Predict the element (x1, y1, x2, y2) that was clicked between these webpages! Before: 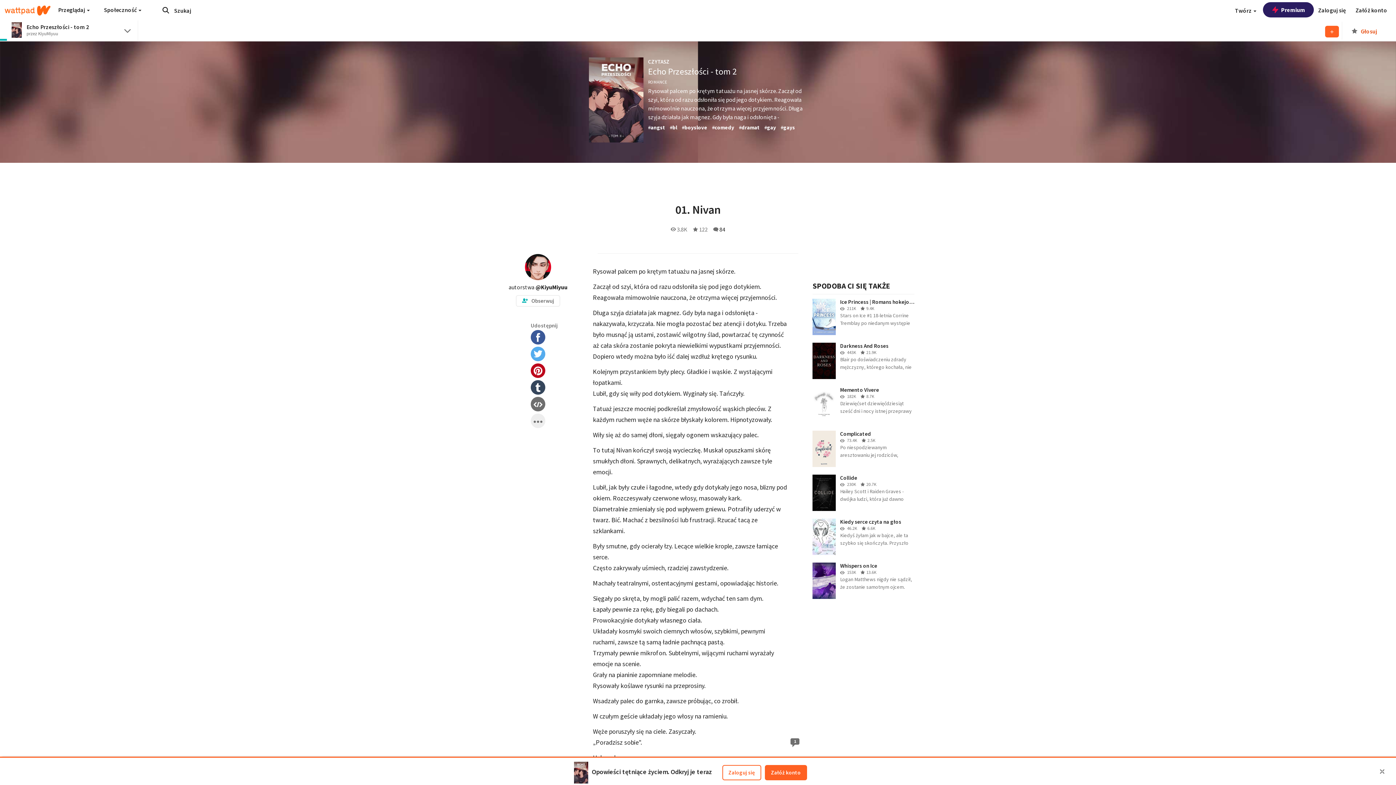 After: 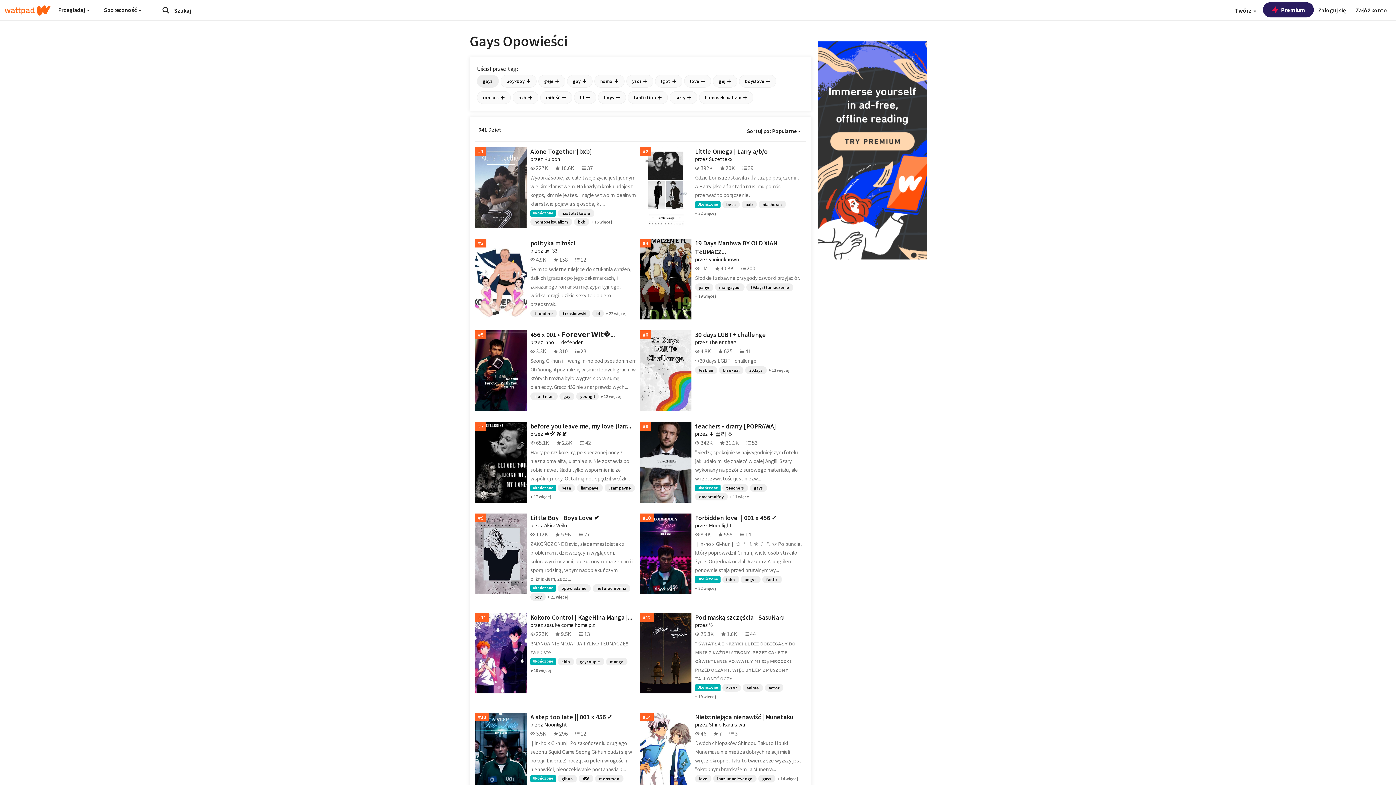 Action: bbox: (781, 124, 795, 130) label: #gays